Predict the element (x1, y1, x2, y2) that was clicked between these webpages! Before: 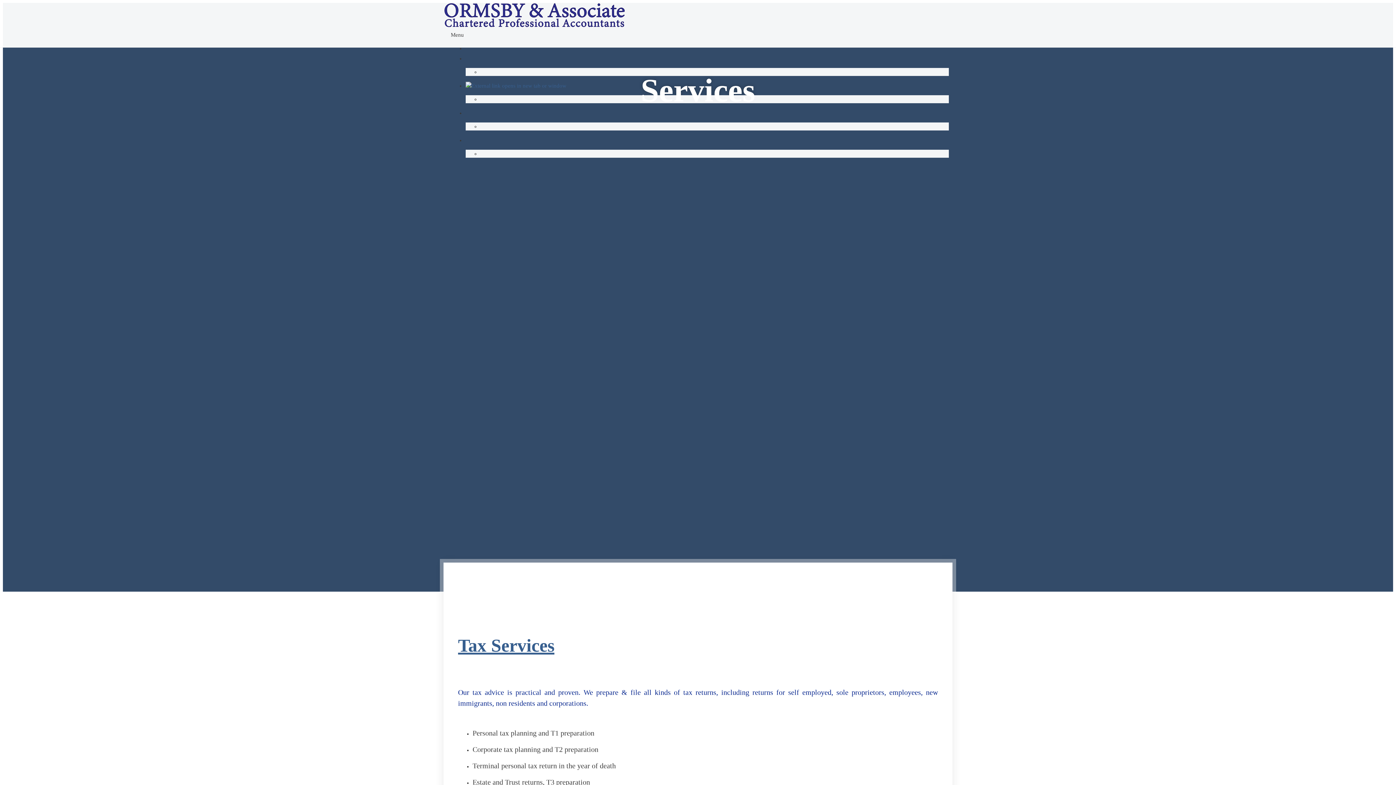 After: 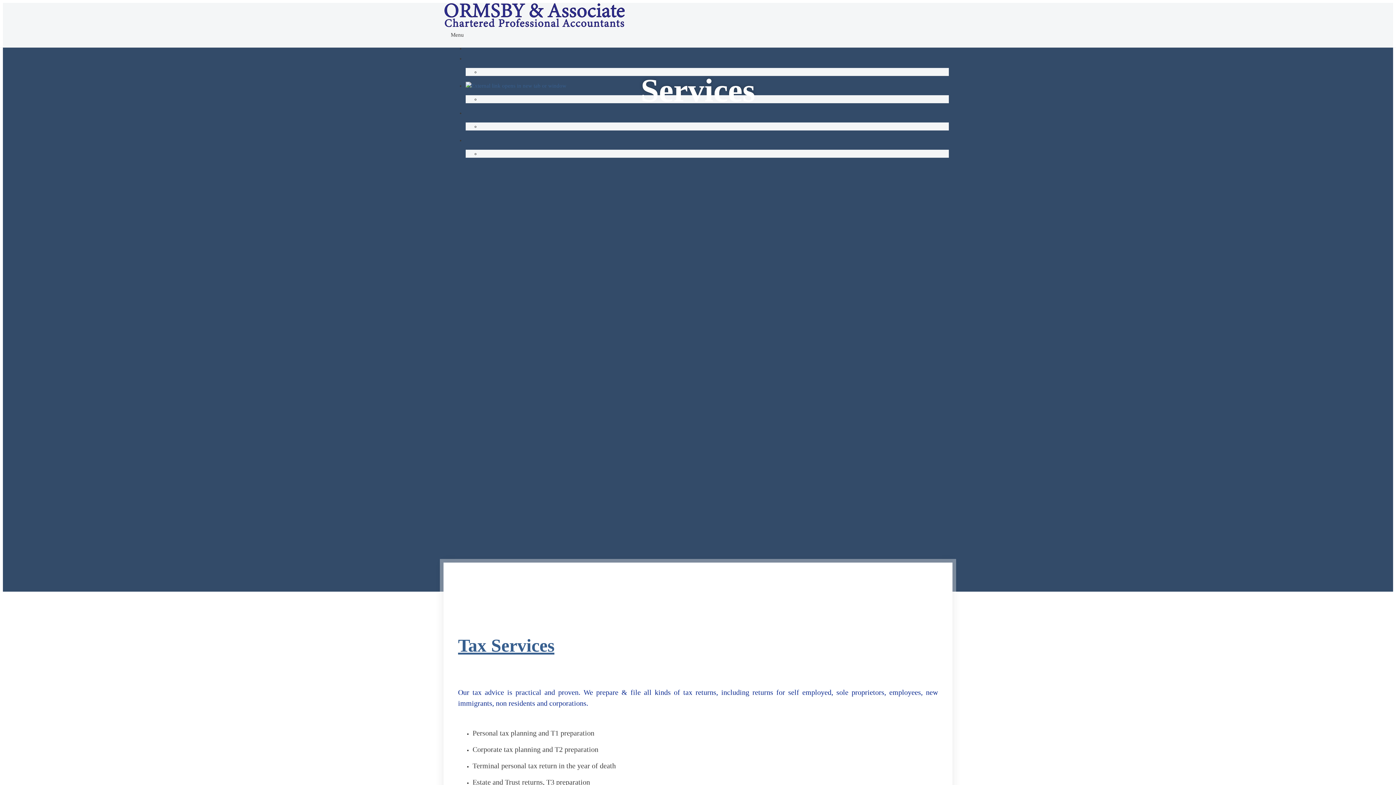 Action: bbox: (465, 82, 576, 88)